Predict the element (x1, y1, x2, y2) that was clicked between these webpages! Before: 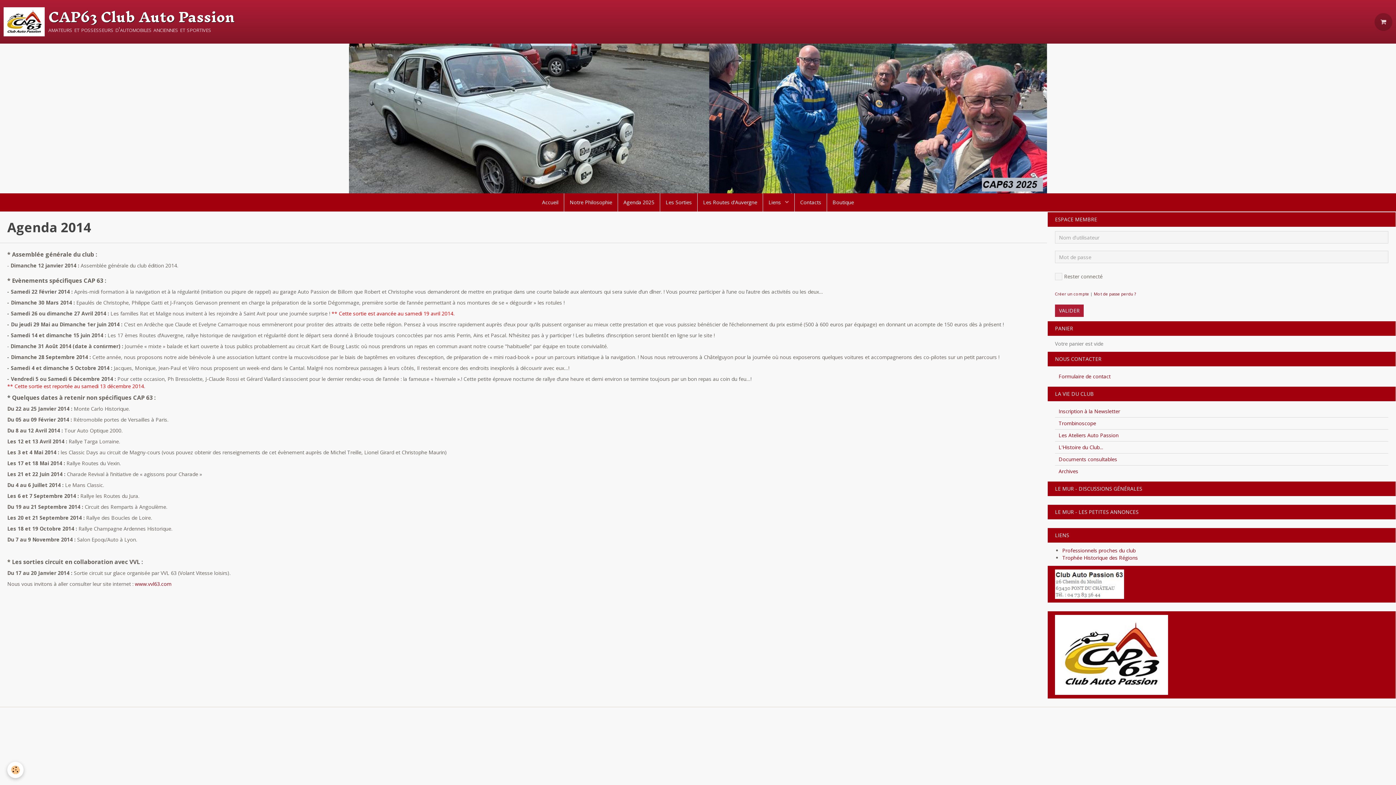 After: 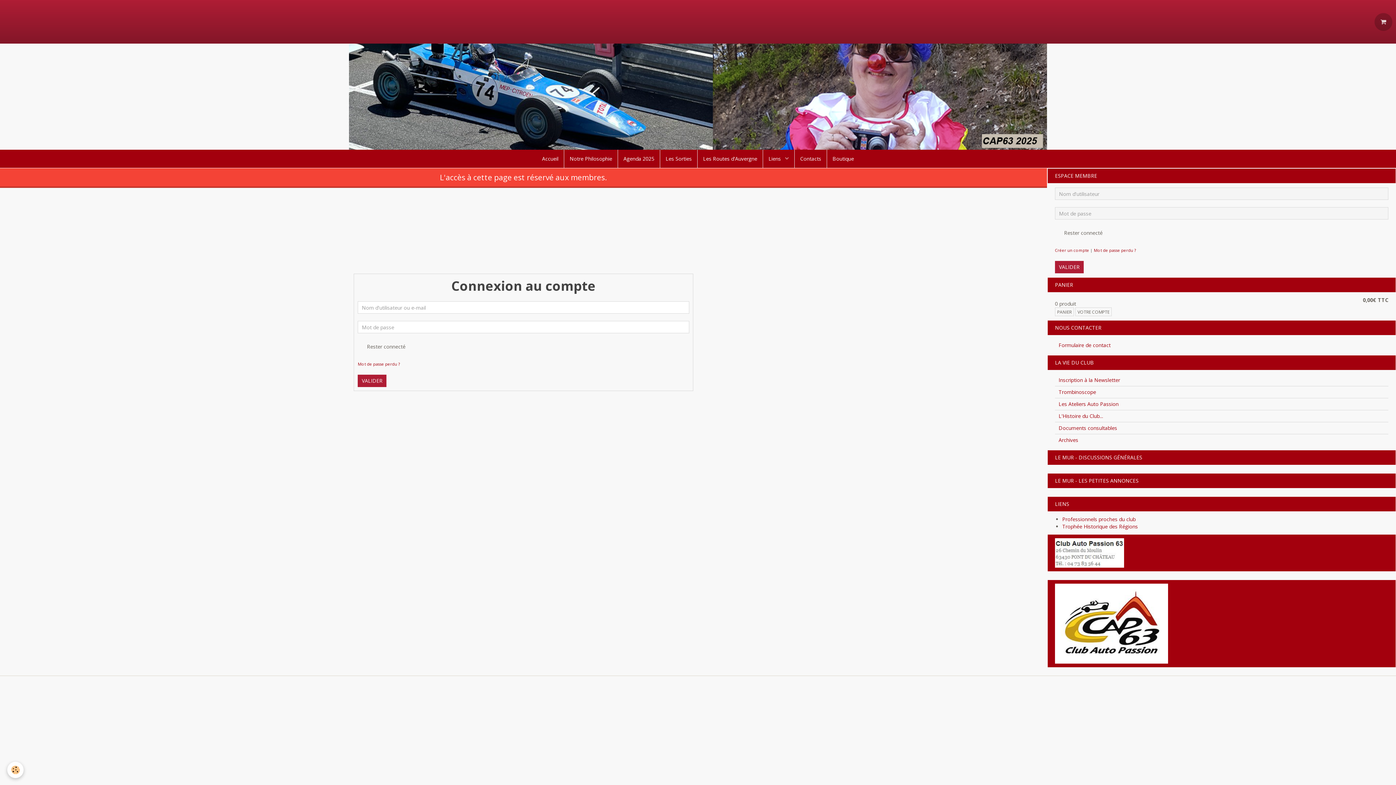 Action: label: Les Ateliers Auto Passion bbox: (1055, 429, 1388, 441)